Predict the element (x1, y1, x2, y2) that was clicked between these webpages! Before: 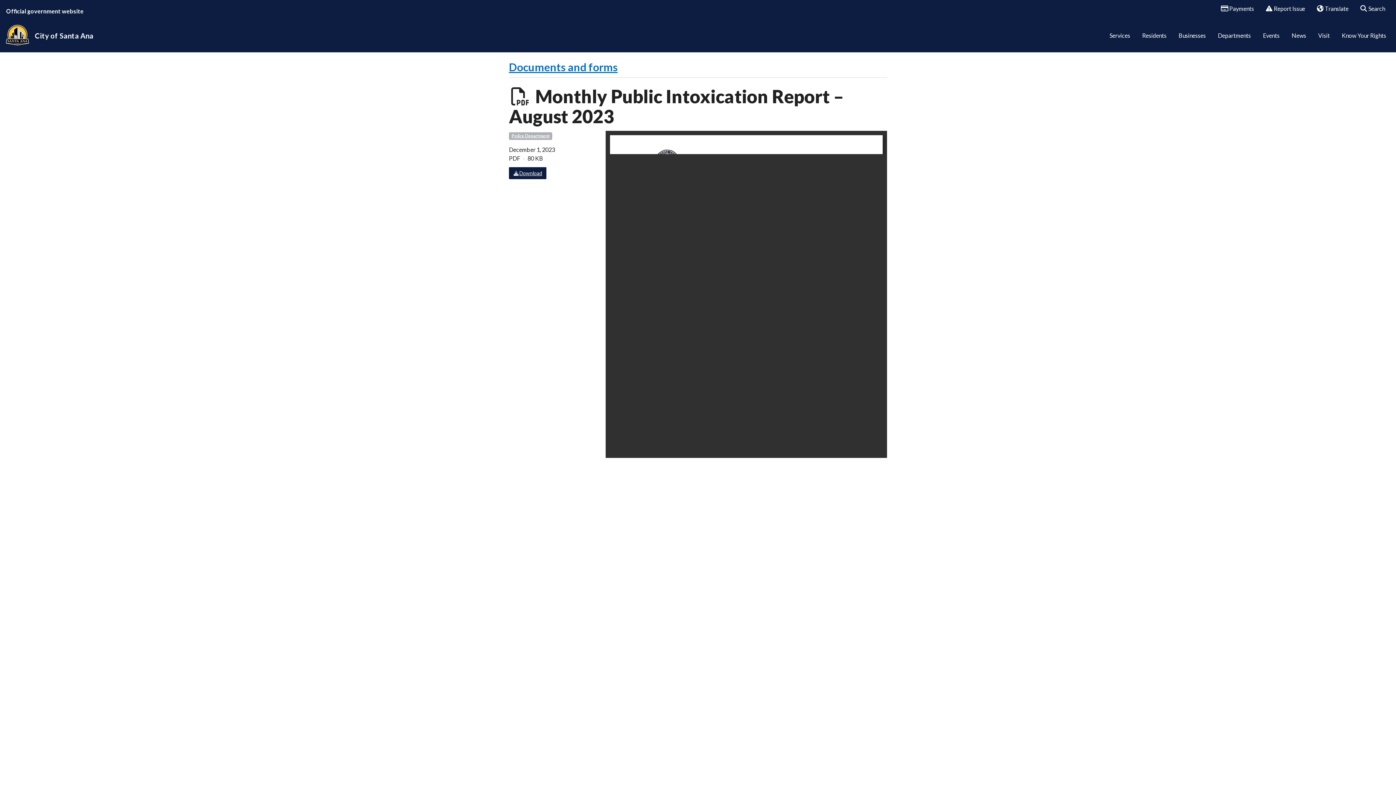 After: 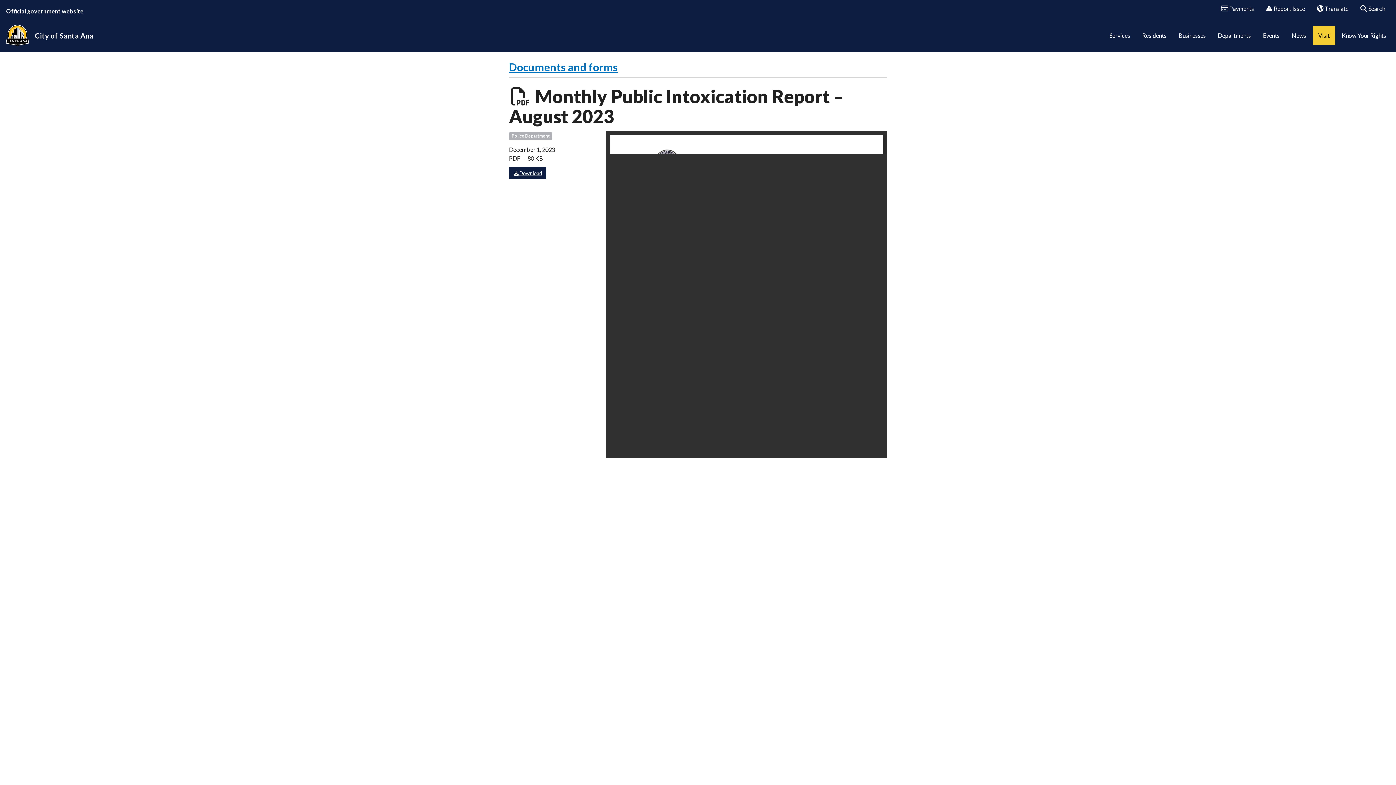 Action: bbox: (1313, 26, 1335, 45) label: Visit